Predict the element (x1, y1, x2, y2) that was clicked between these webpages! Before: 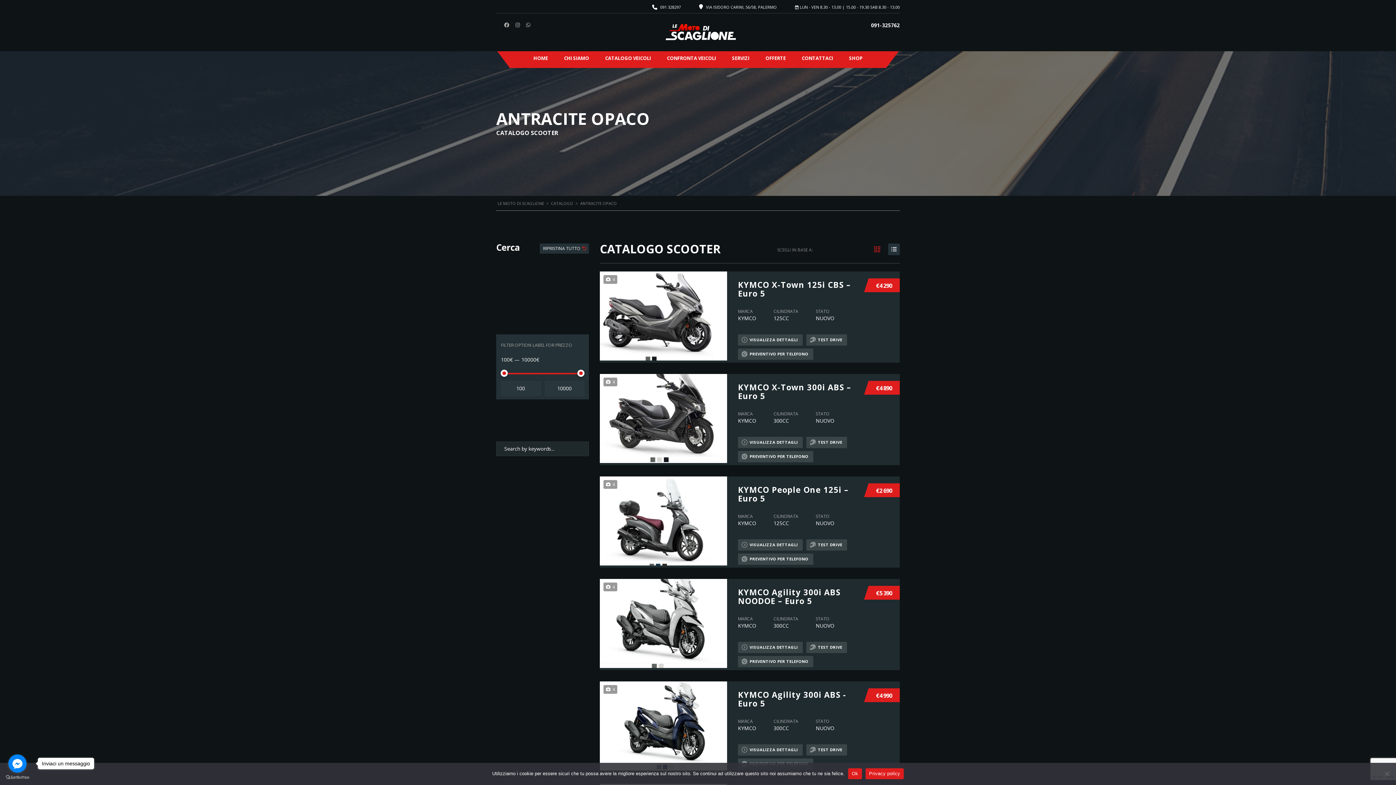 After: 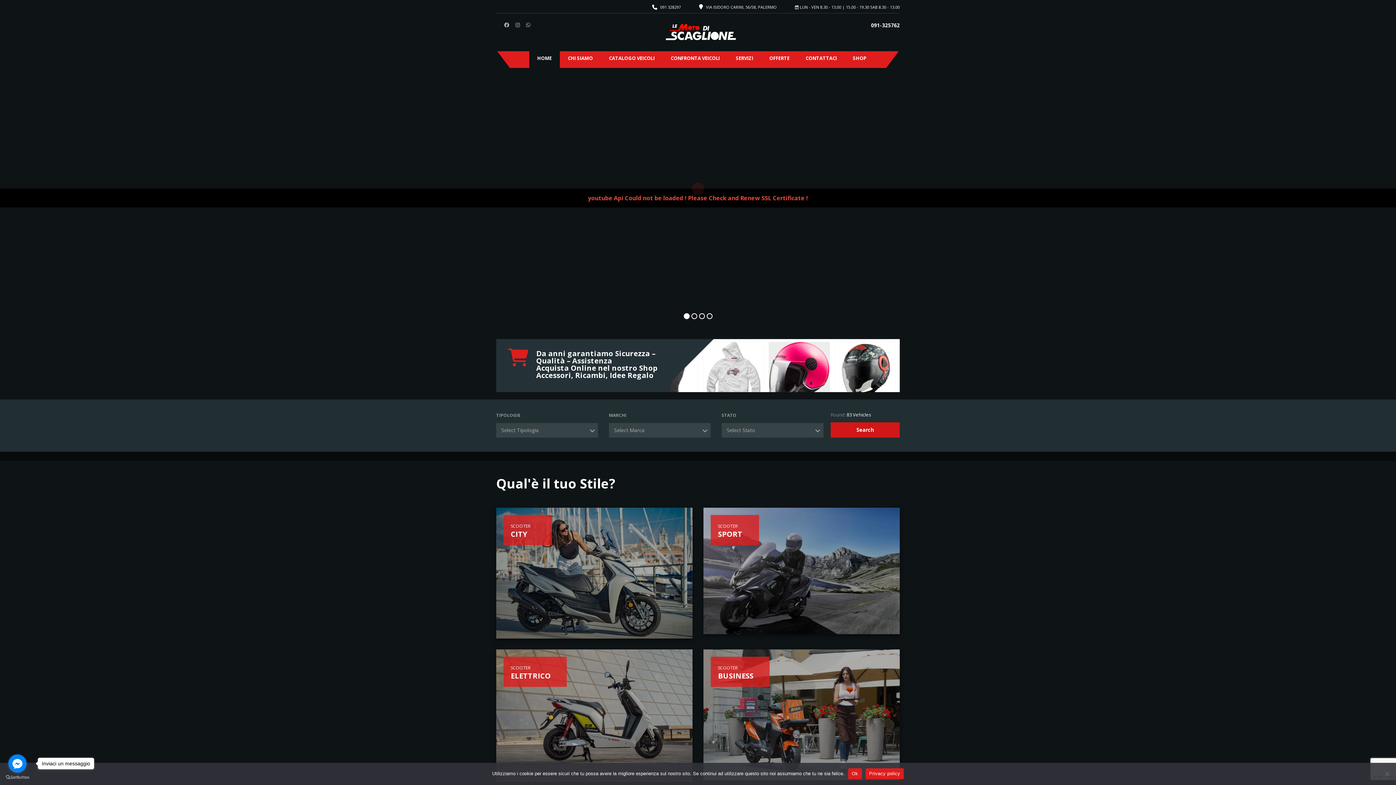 Action: label: HOME bbox: (525, 51, 556, 67)